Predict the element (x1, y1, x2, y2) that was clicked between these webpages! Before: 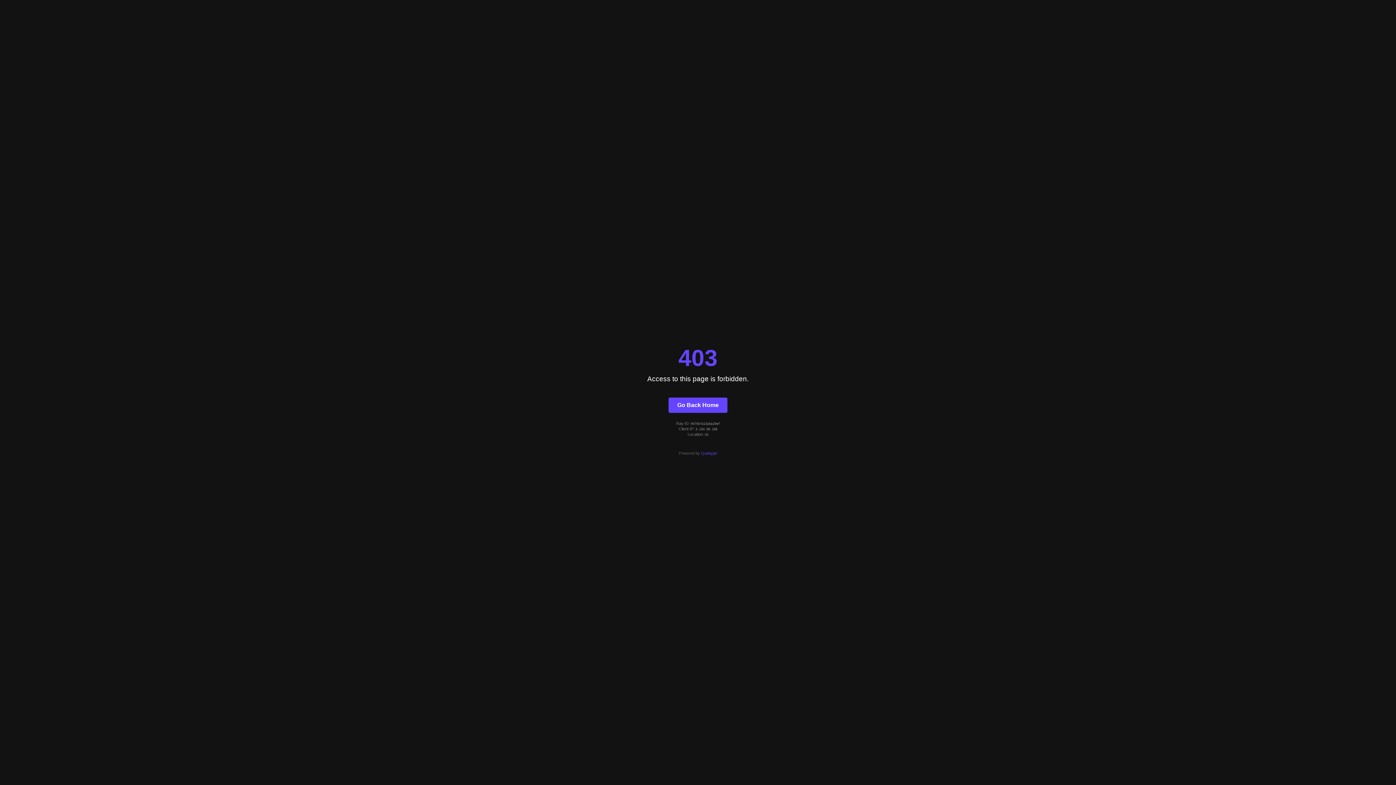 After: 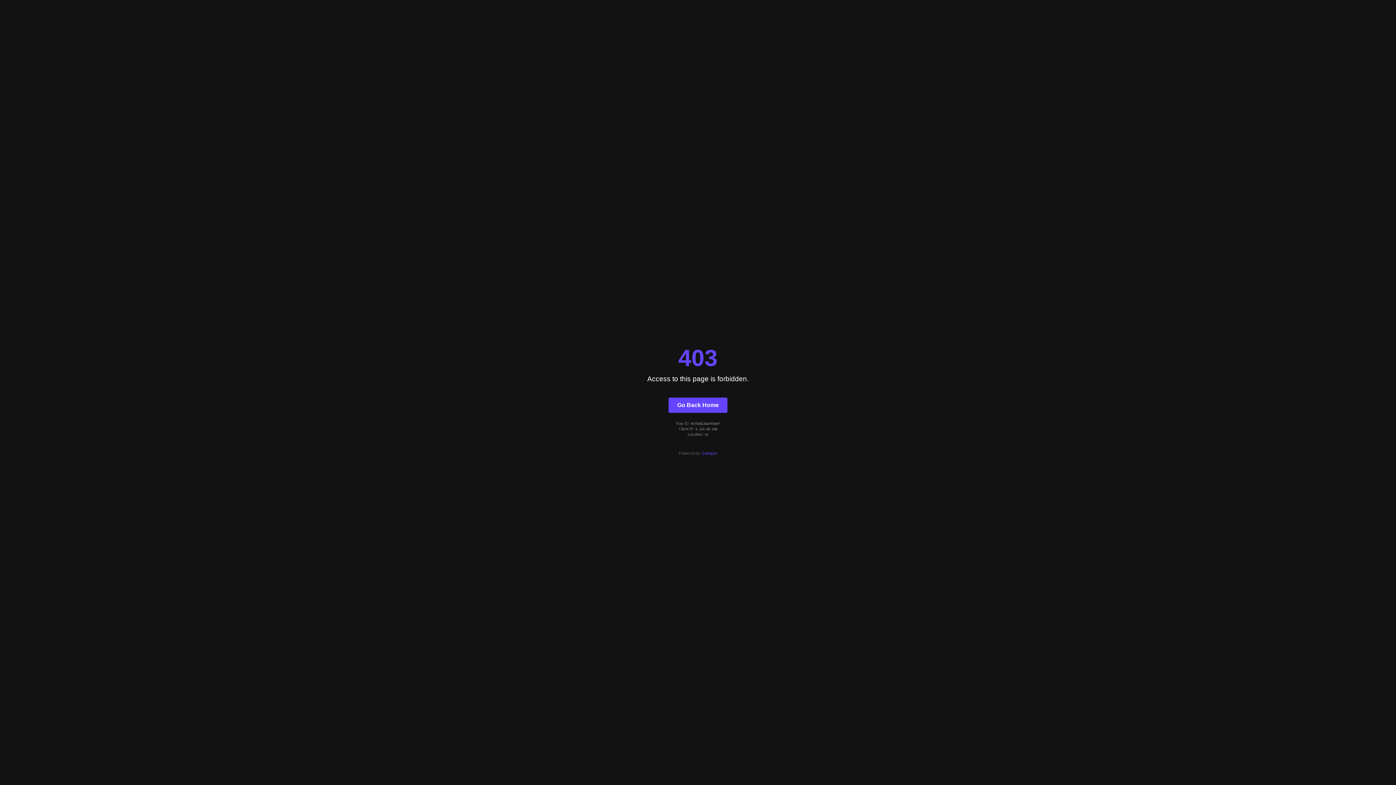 Action: label: Go Back Home bbox: (668, 397, 727, 412)